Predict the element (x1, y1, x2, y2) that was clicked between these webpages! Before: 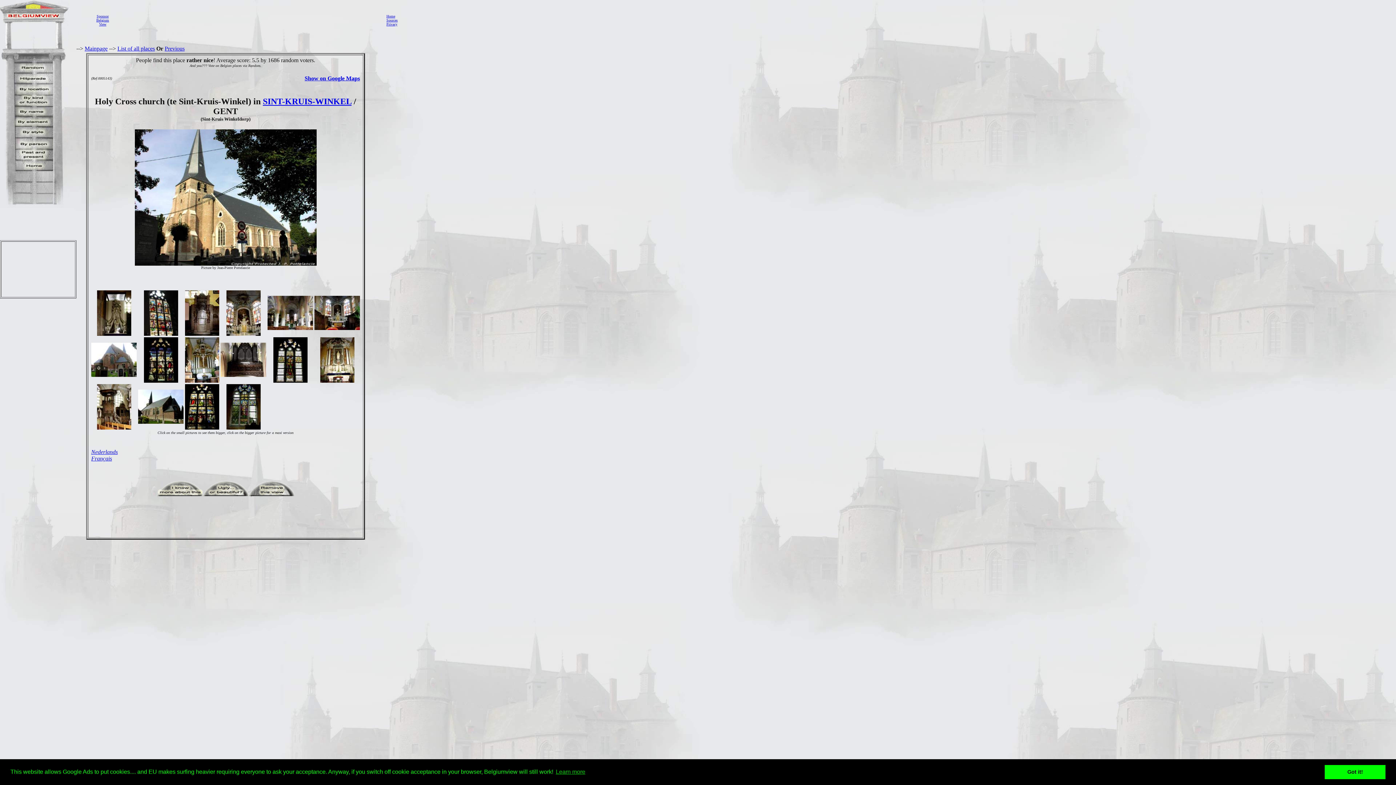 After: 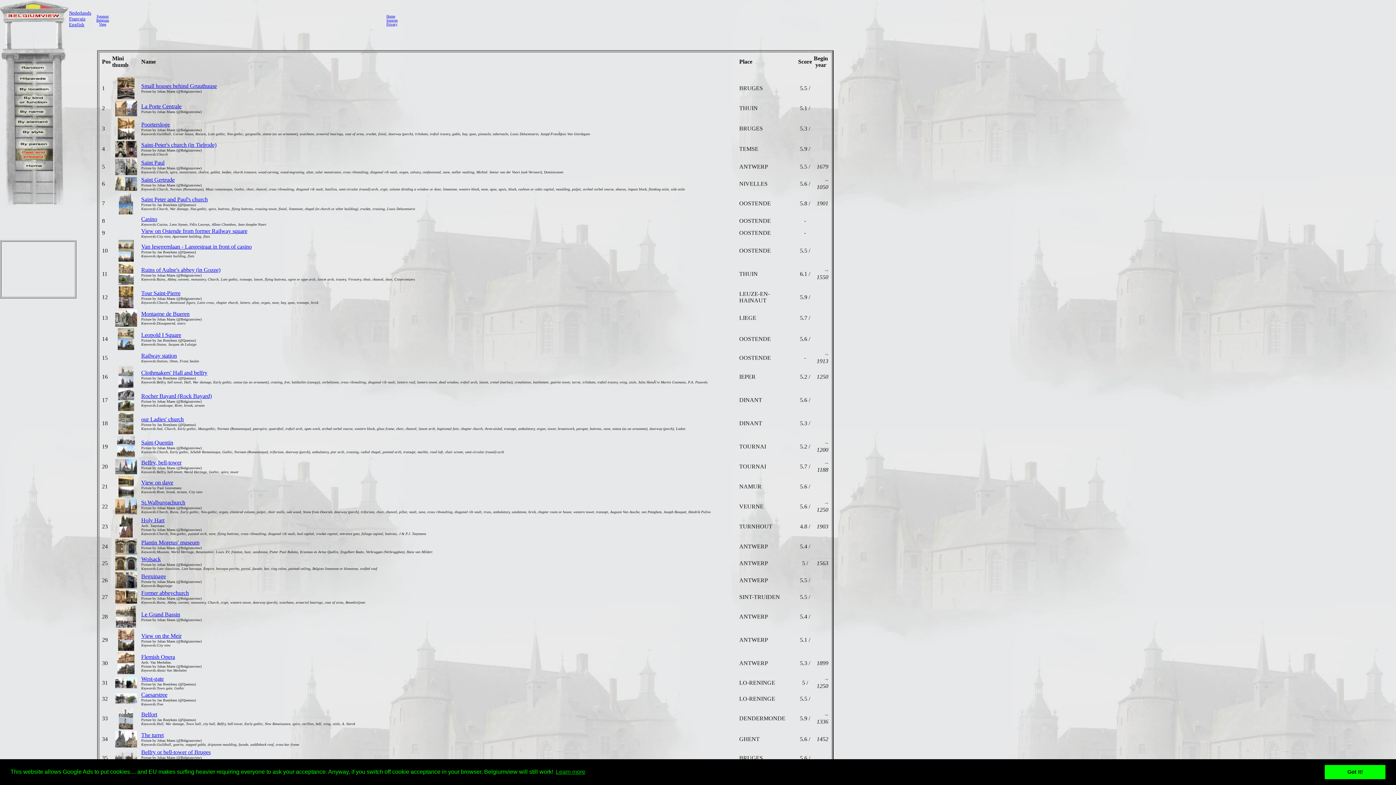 Action: bbox: (13, 154, 53, 161)